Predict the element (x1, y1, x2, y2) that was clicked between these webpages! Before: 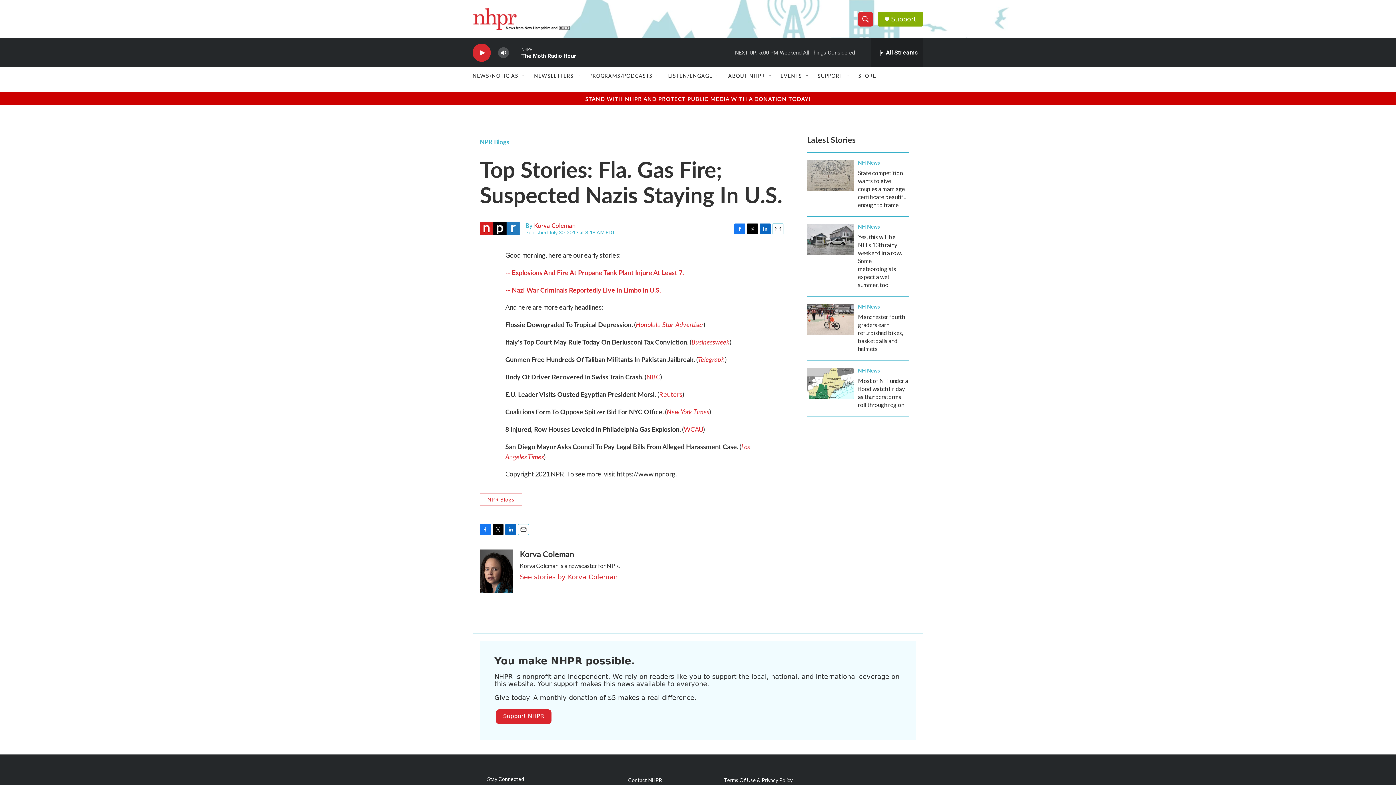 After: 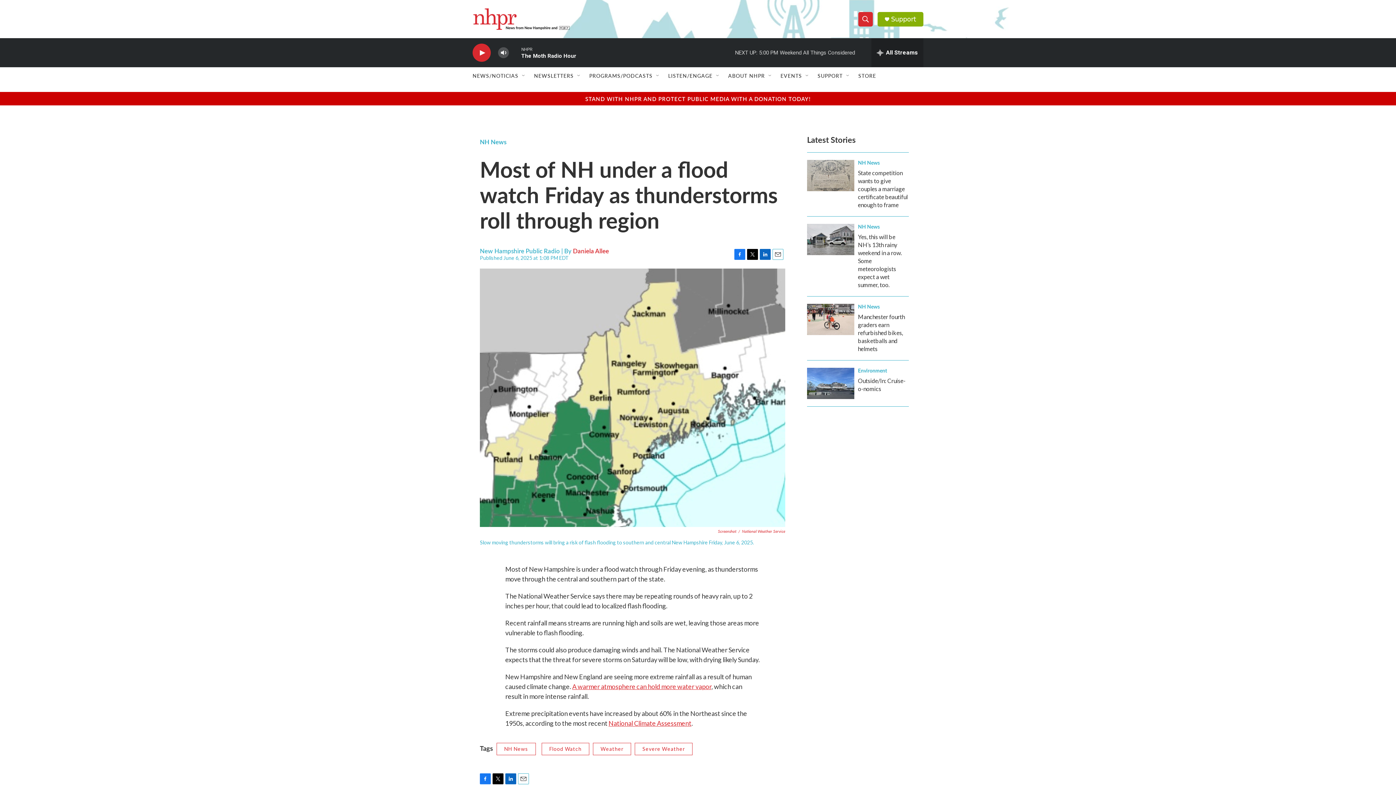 Action: bbox: (807, 368, 854, 399) label: Most of NH under a flood watch Friday as thunderstorms roll through region